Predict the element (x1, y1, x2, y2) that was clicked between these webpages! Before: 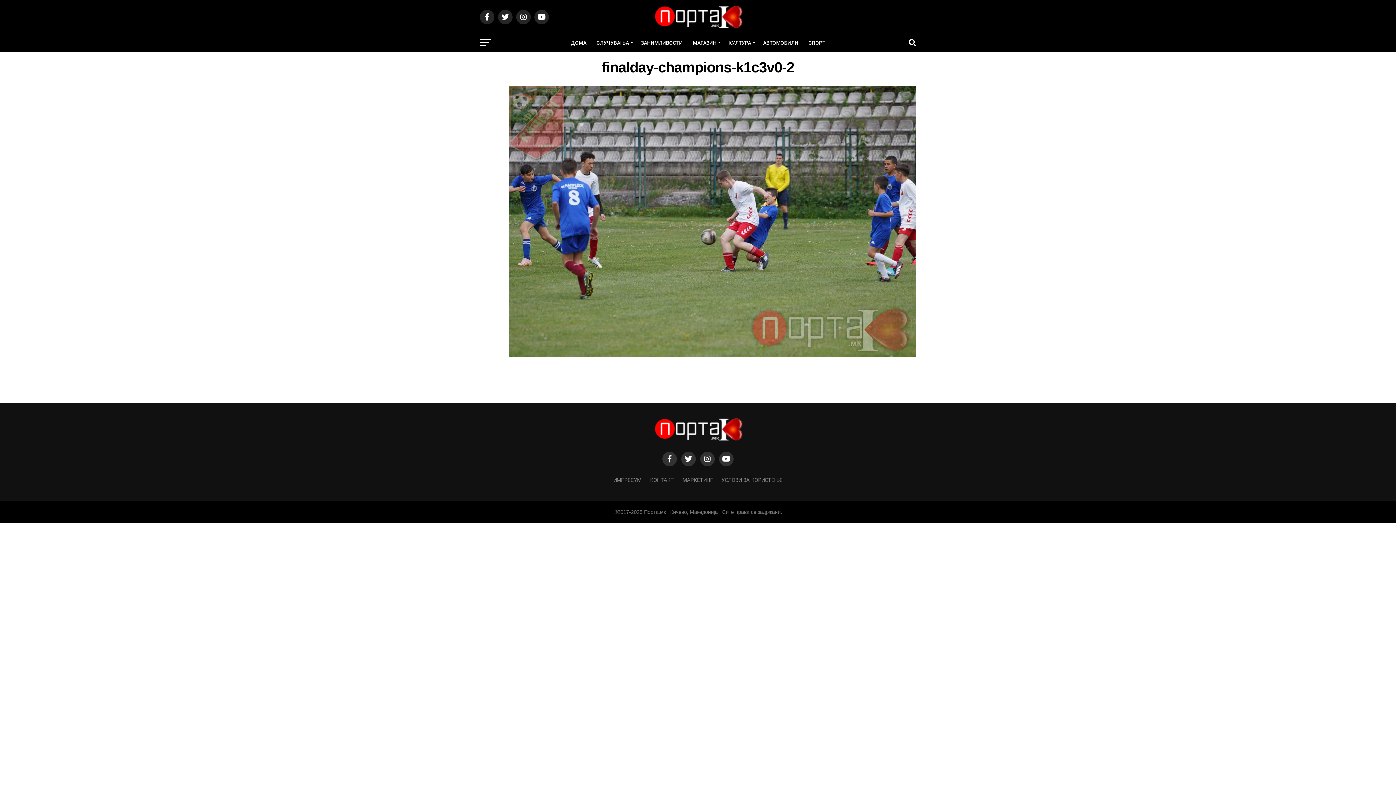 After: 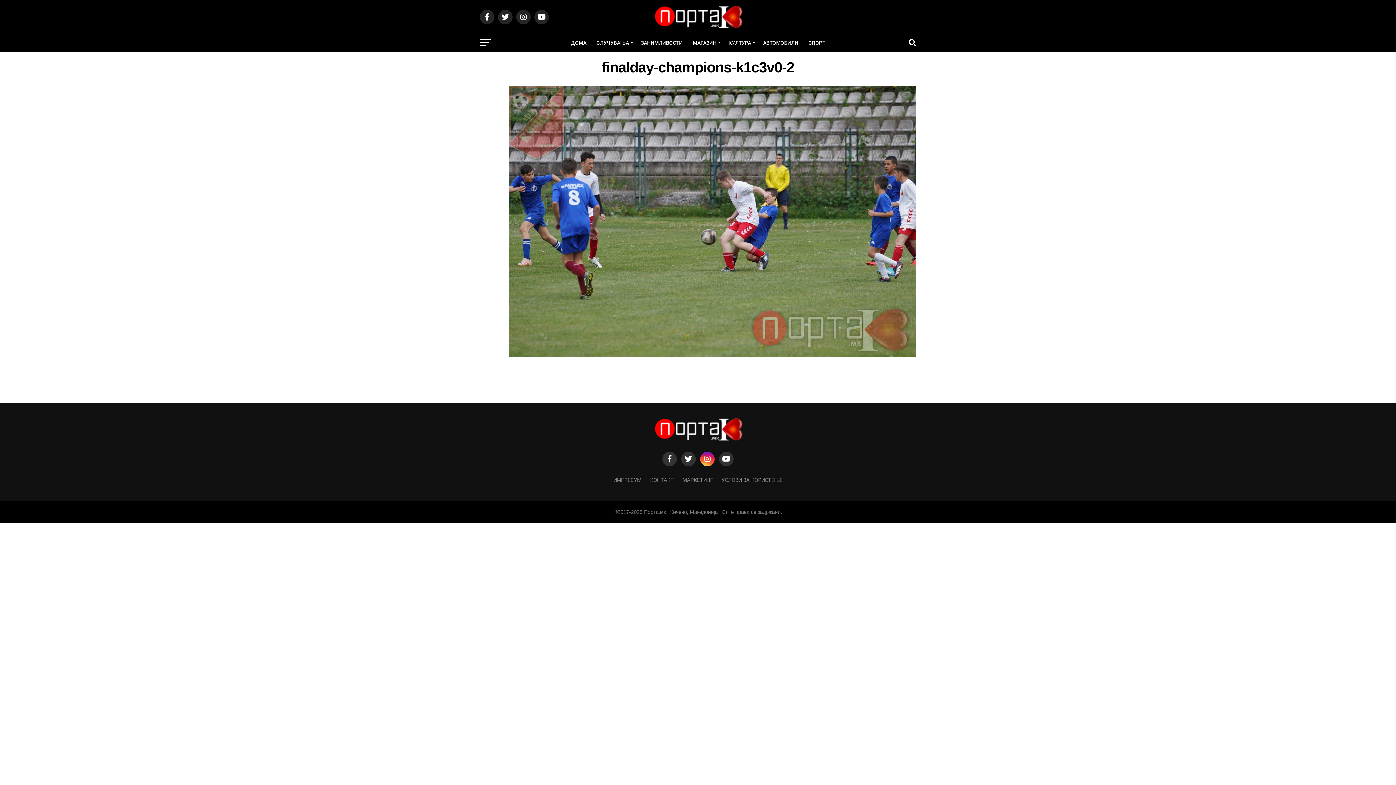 Action: bbox: (700, 452, 714, 466)